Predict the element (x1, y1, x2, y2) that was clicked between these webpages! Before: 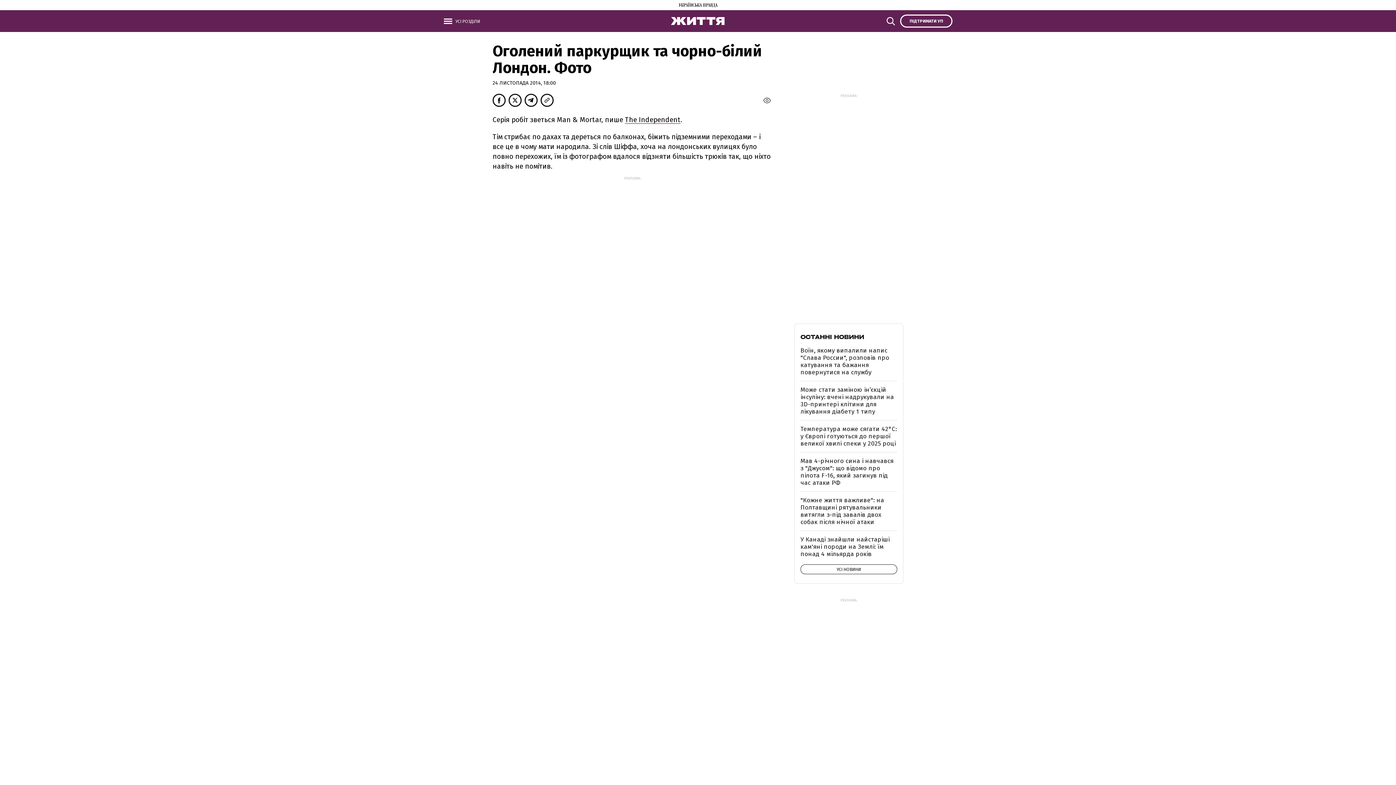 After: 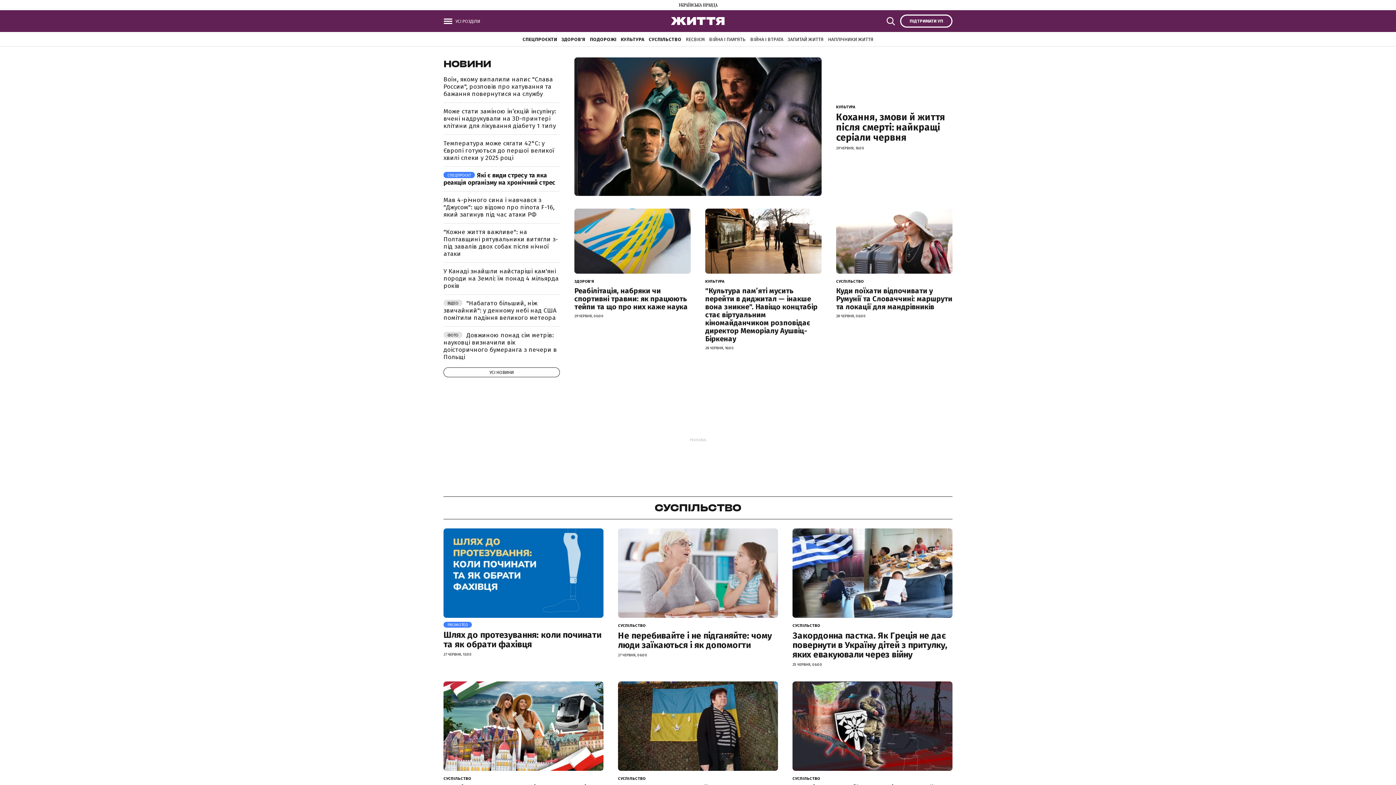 Action: bbox: (671, 19, 725, 26)